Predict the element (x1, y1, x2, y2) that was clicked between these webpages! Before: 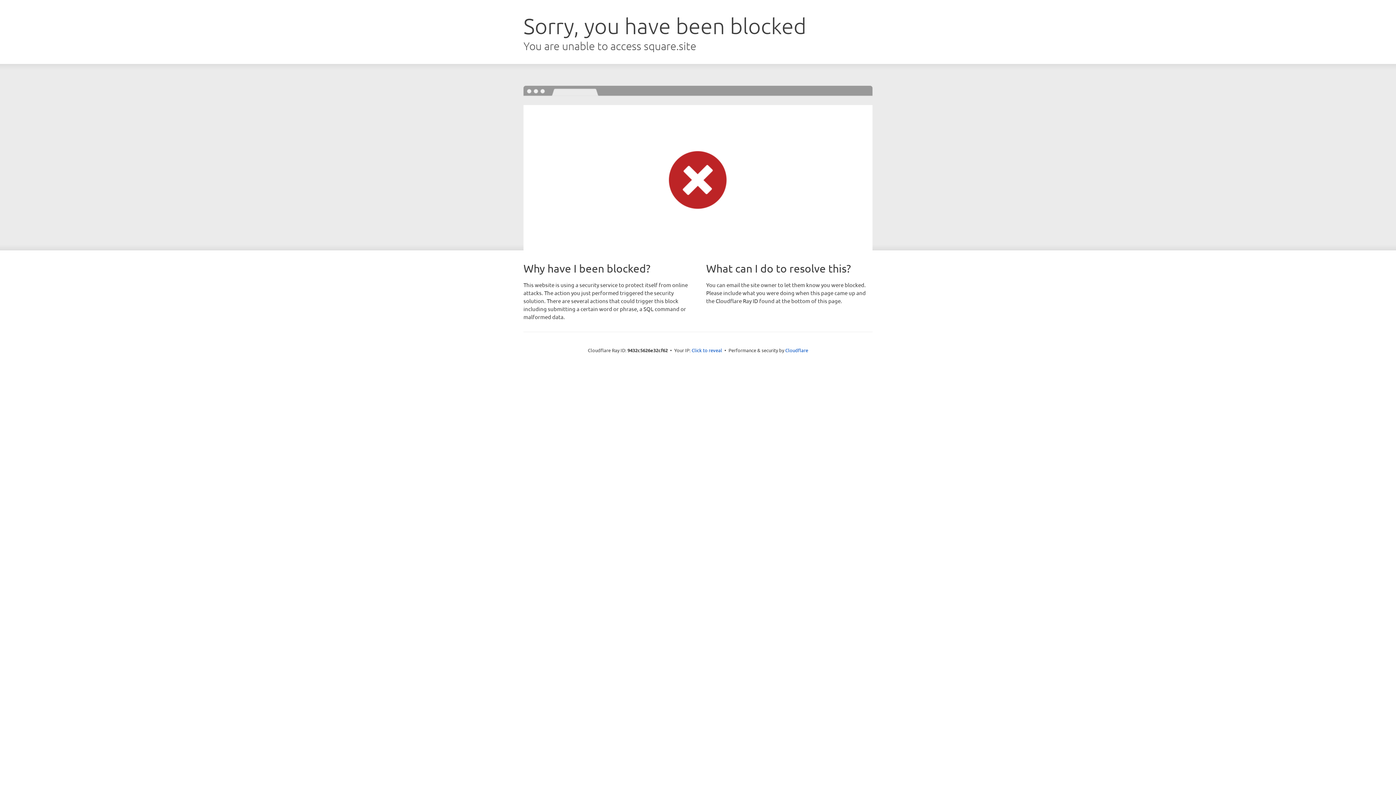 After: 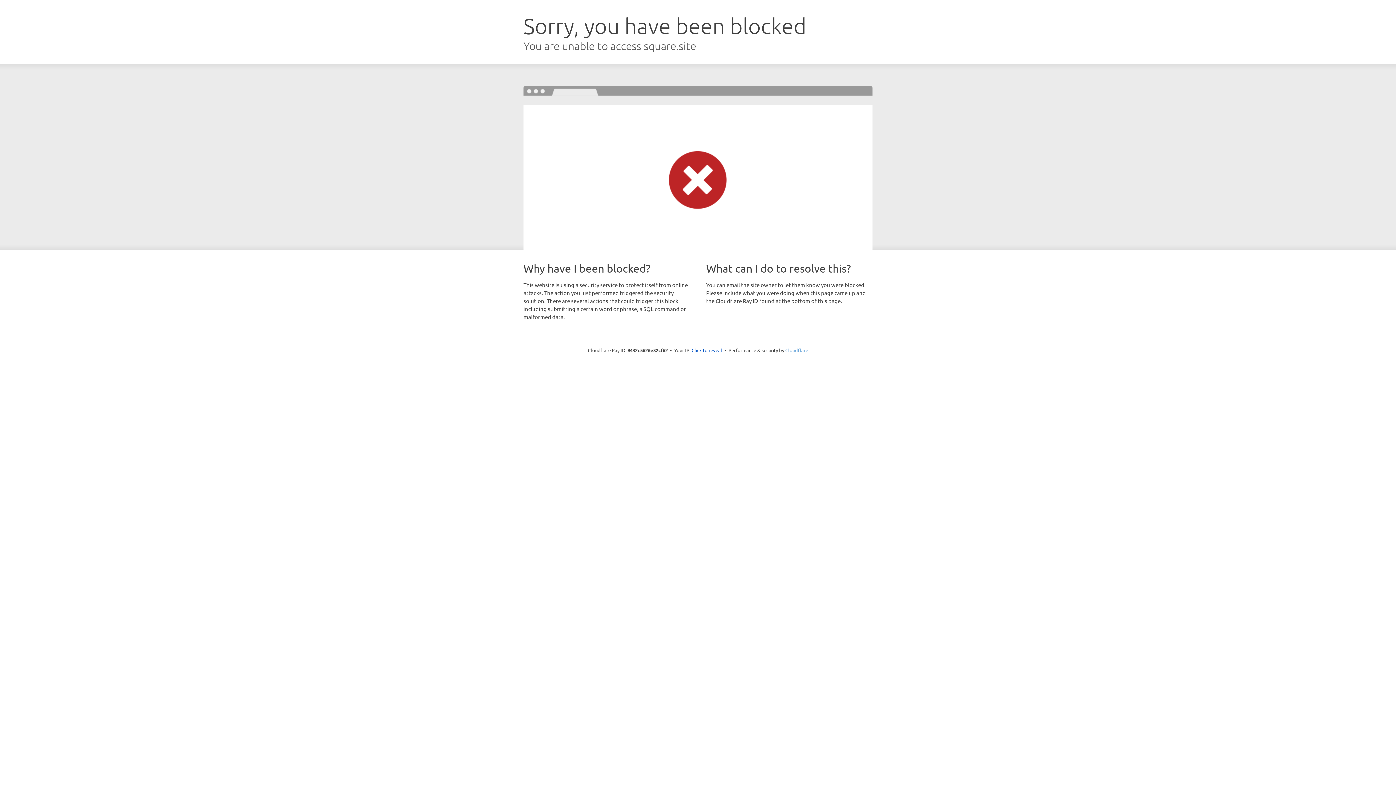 Action: label: Cloudflare bbox: (785, 347, 808, 353)